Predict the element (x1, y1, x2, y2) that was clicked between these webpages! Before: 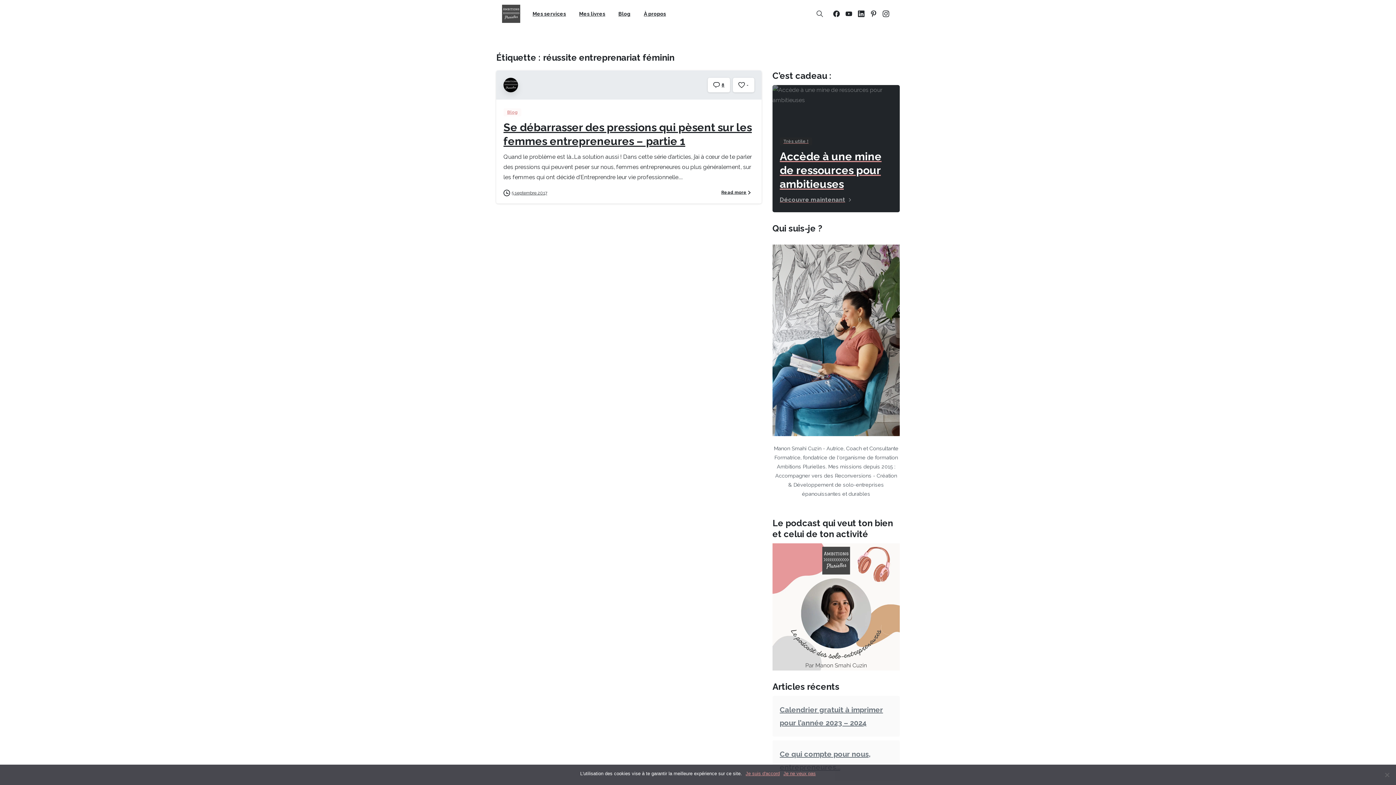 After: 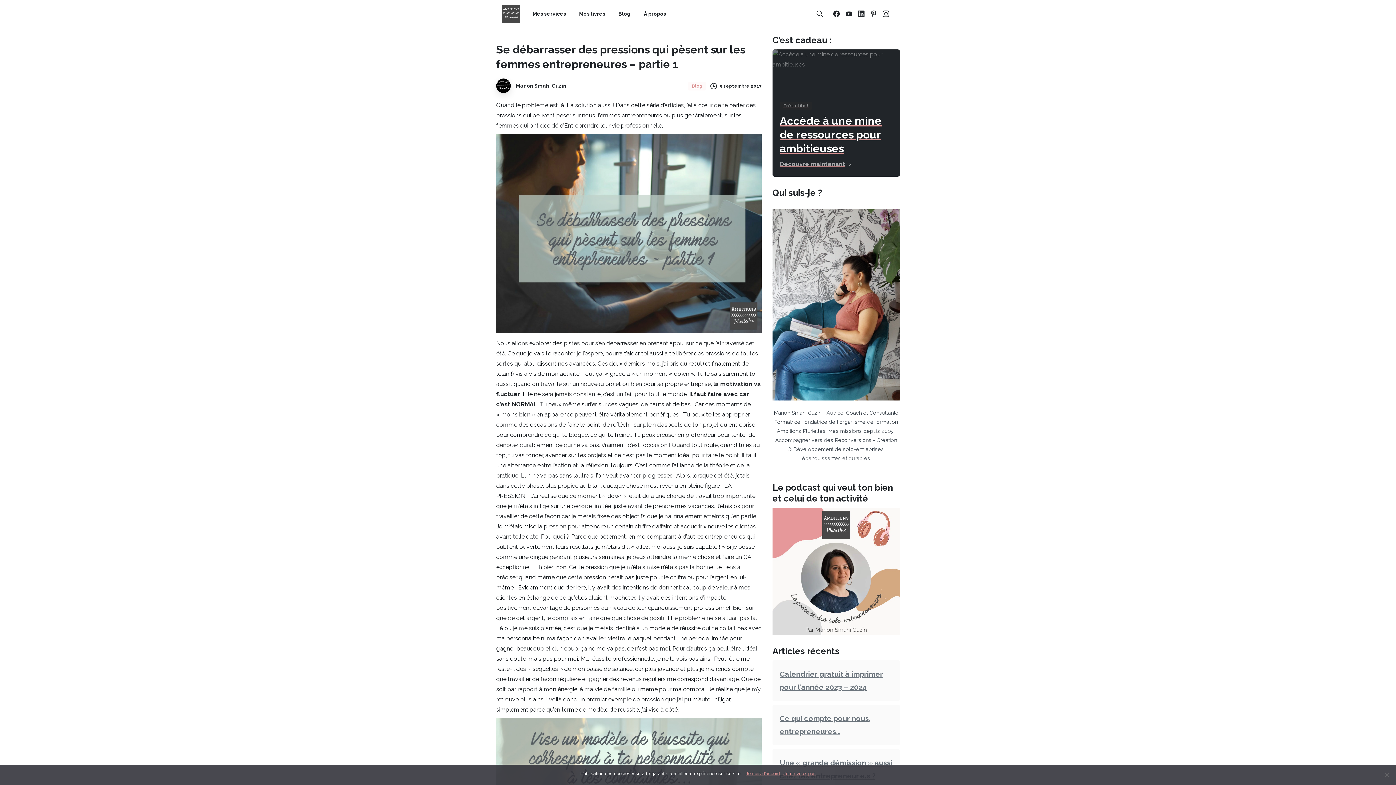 Action: label: 5 septembre 2017 bbox: (503, 189, 547, 196)